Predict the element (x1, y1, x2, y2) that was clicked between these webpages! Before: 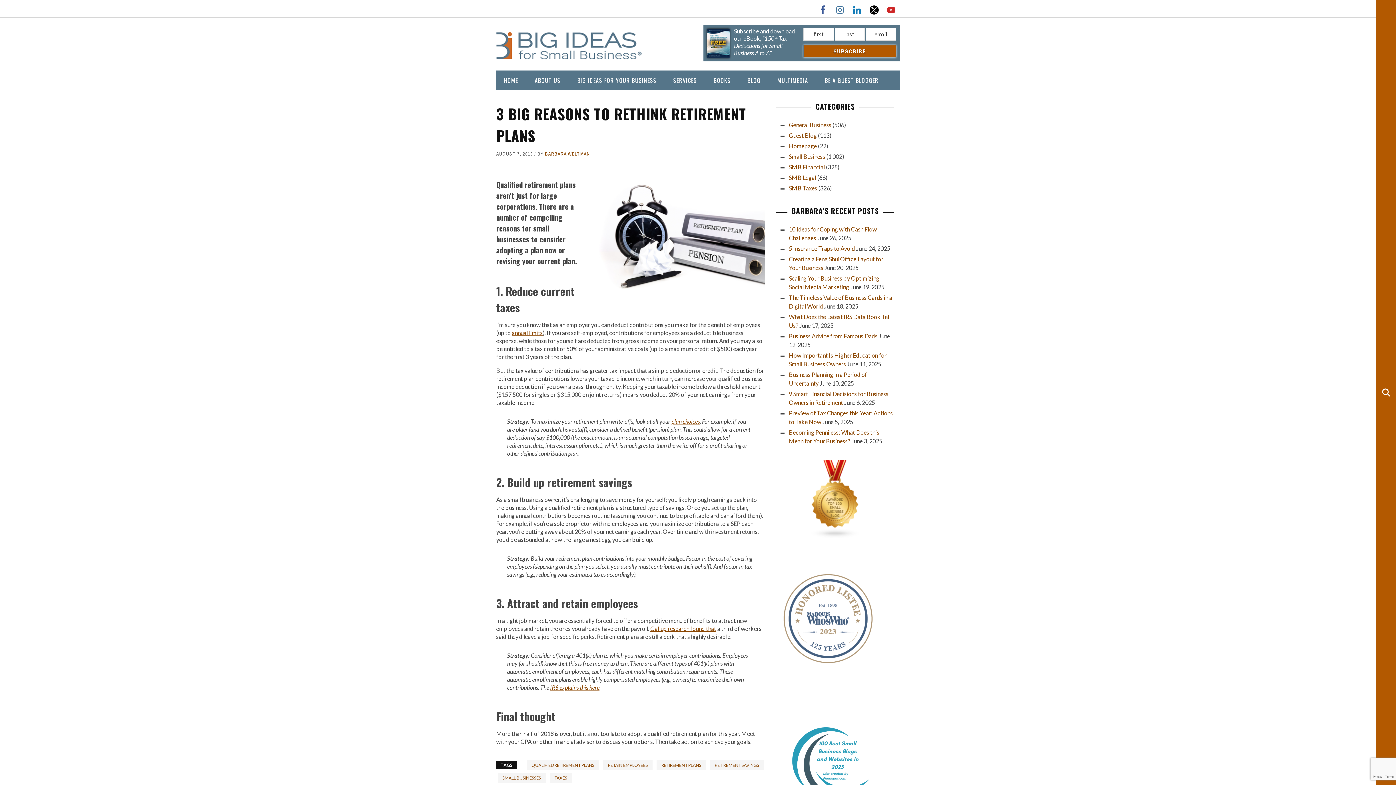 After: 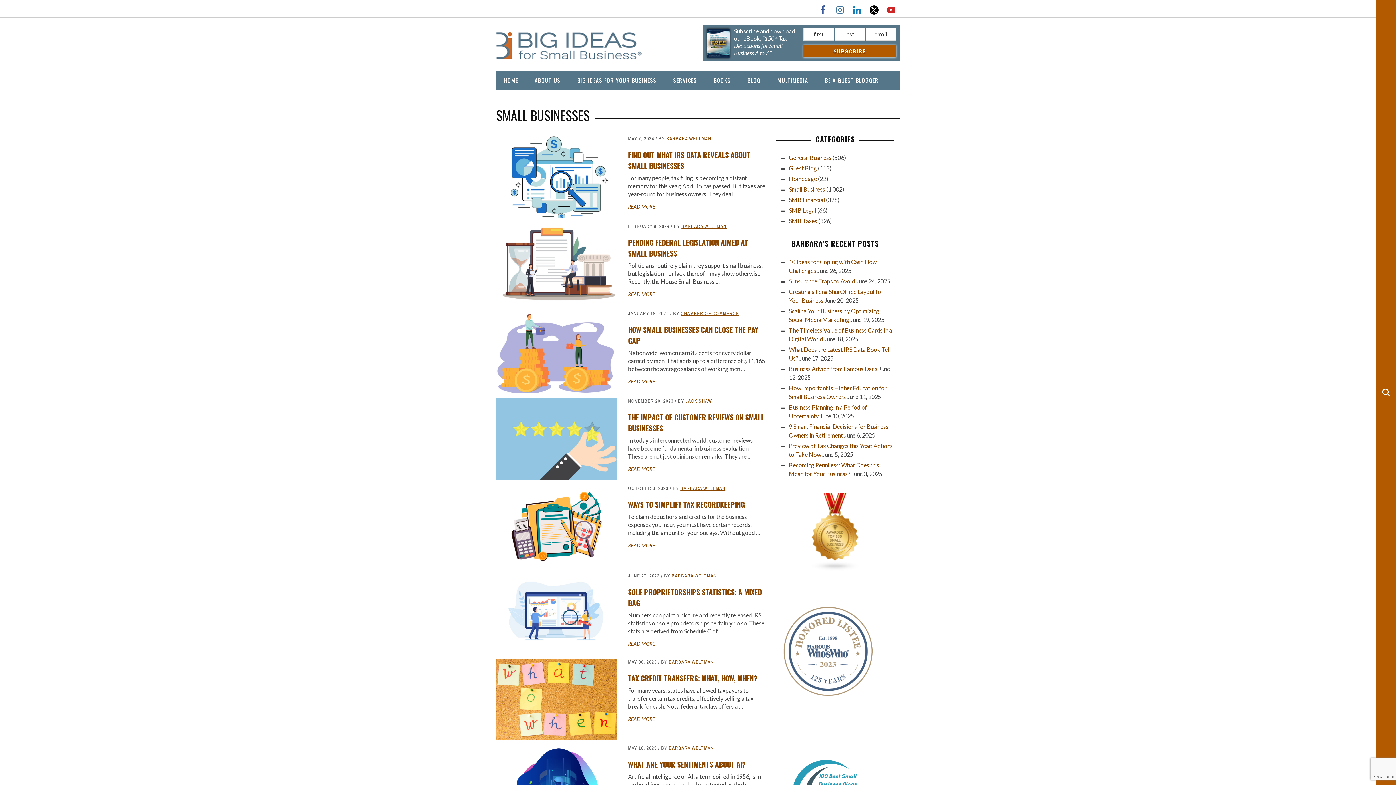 Action: label: SMALL BUSINESSES bbox: (497, 773, 545, 783)